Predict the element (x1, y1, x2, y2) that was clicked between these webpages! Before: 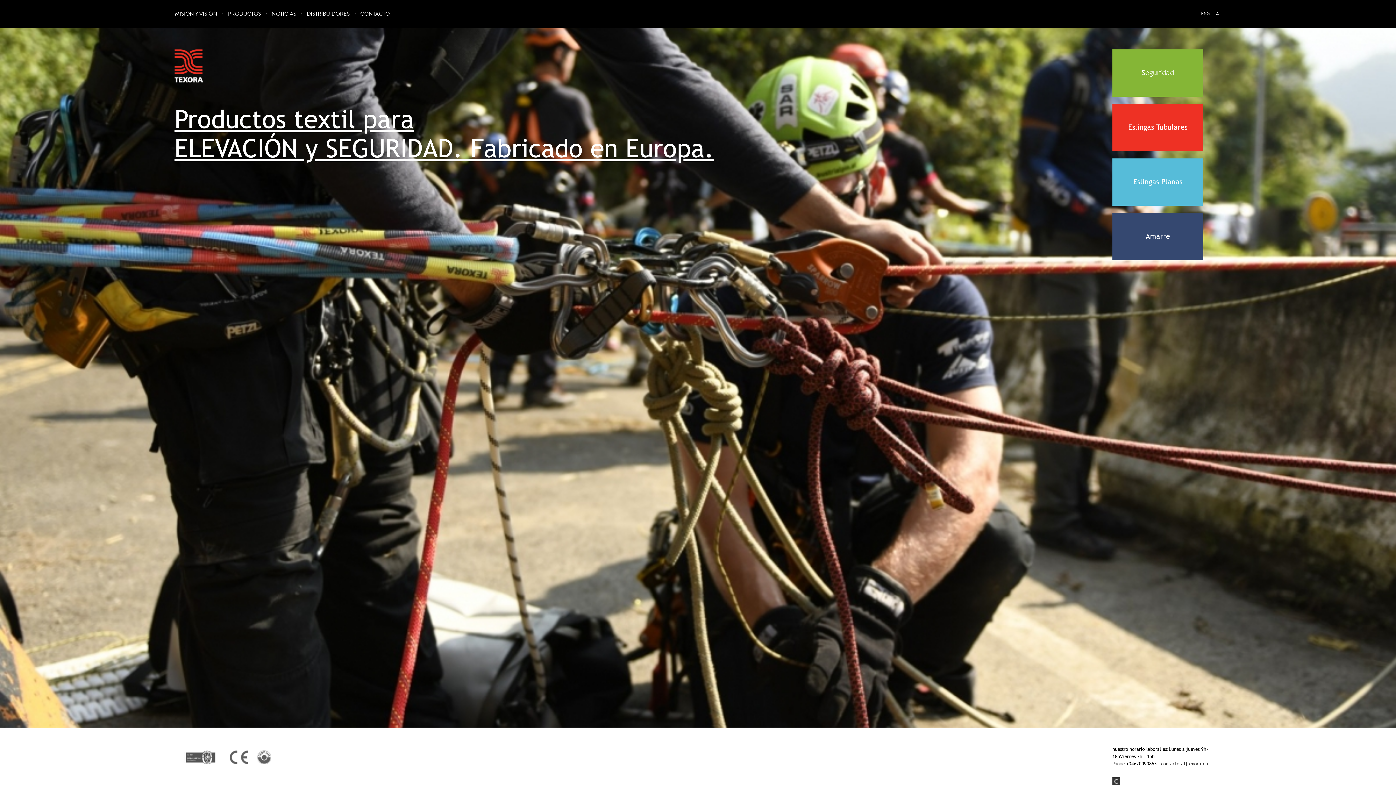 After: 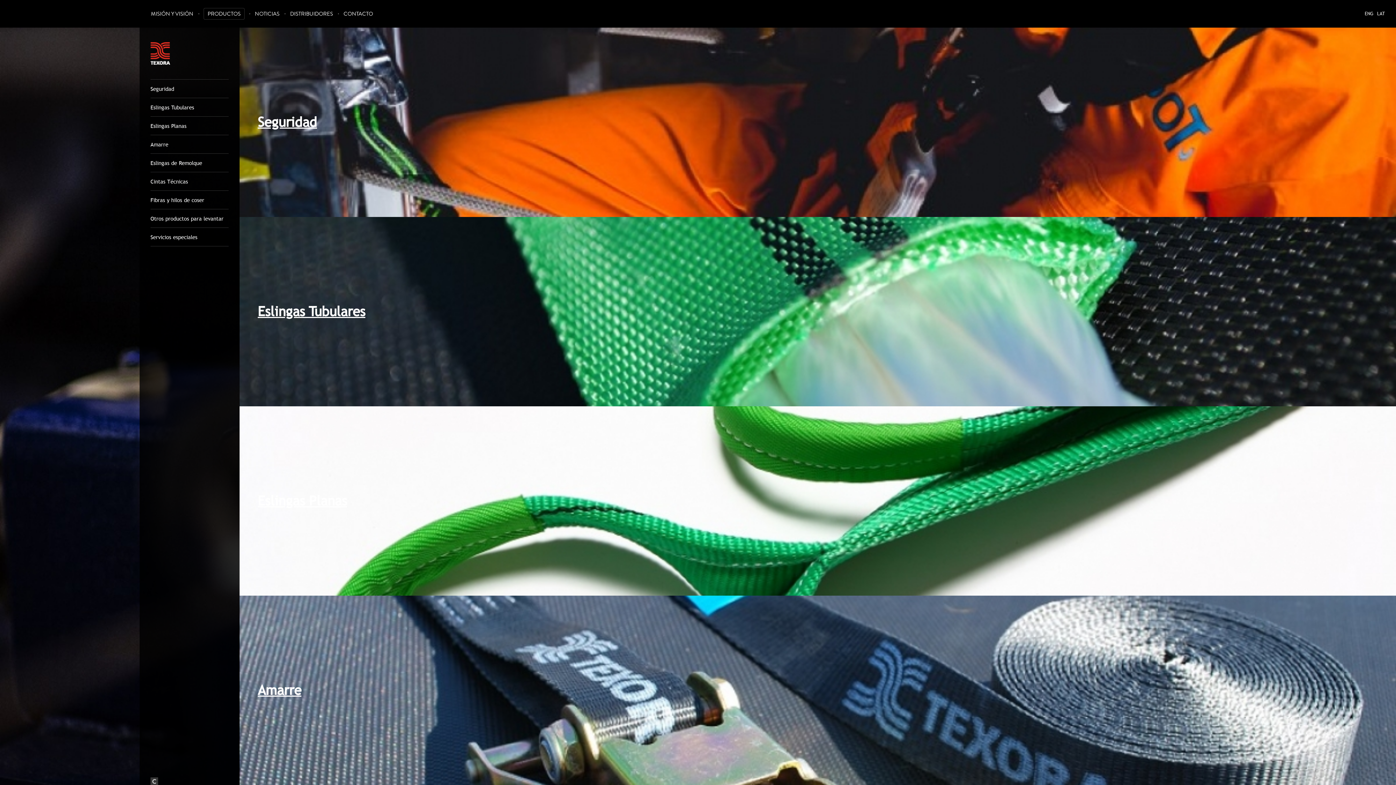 Action: label: PRODUCTOS bbox: (228, 11, 261, 16)